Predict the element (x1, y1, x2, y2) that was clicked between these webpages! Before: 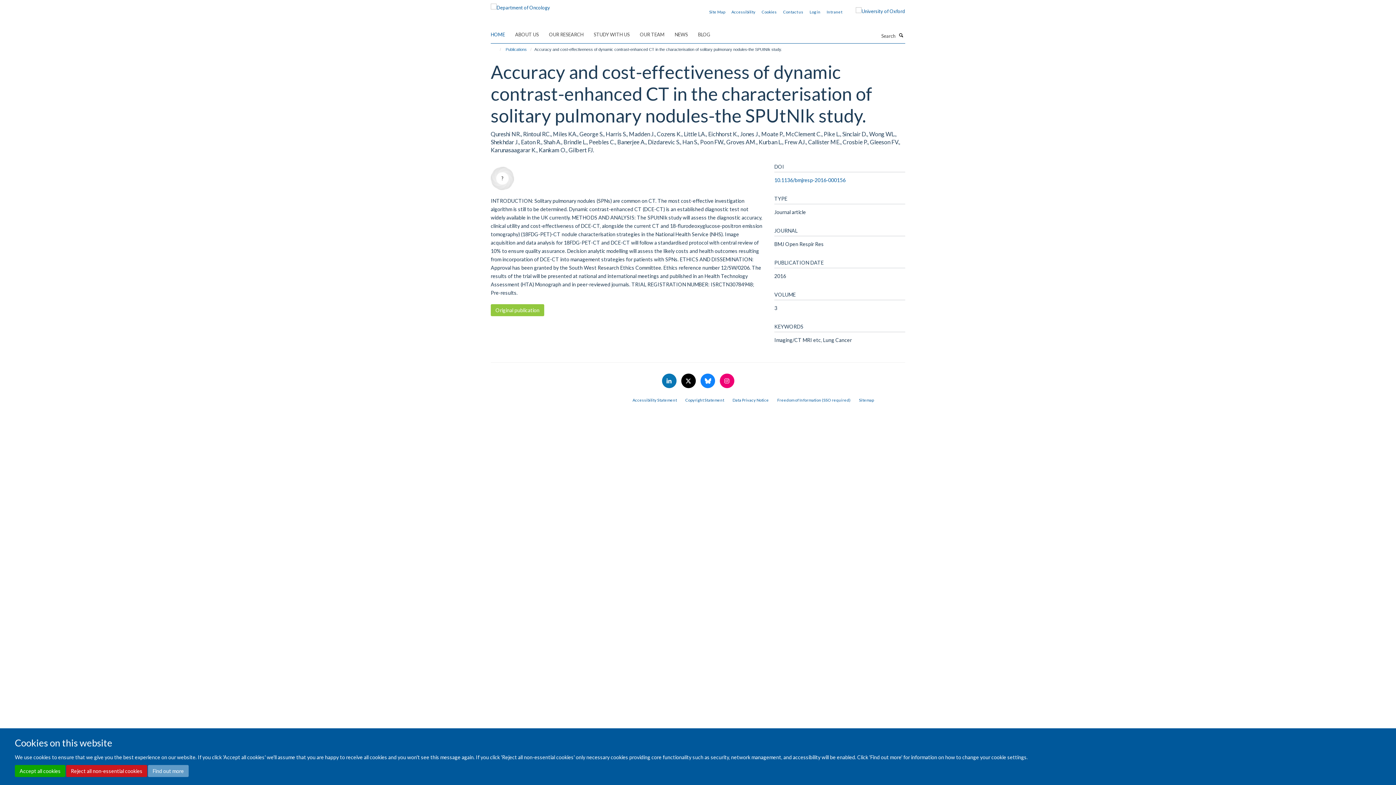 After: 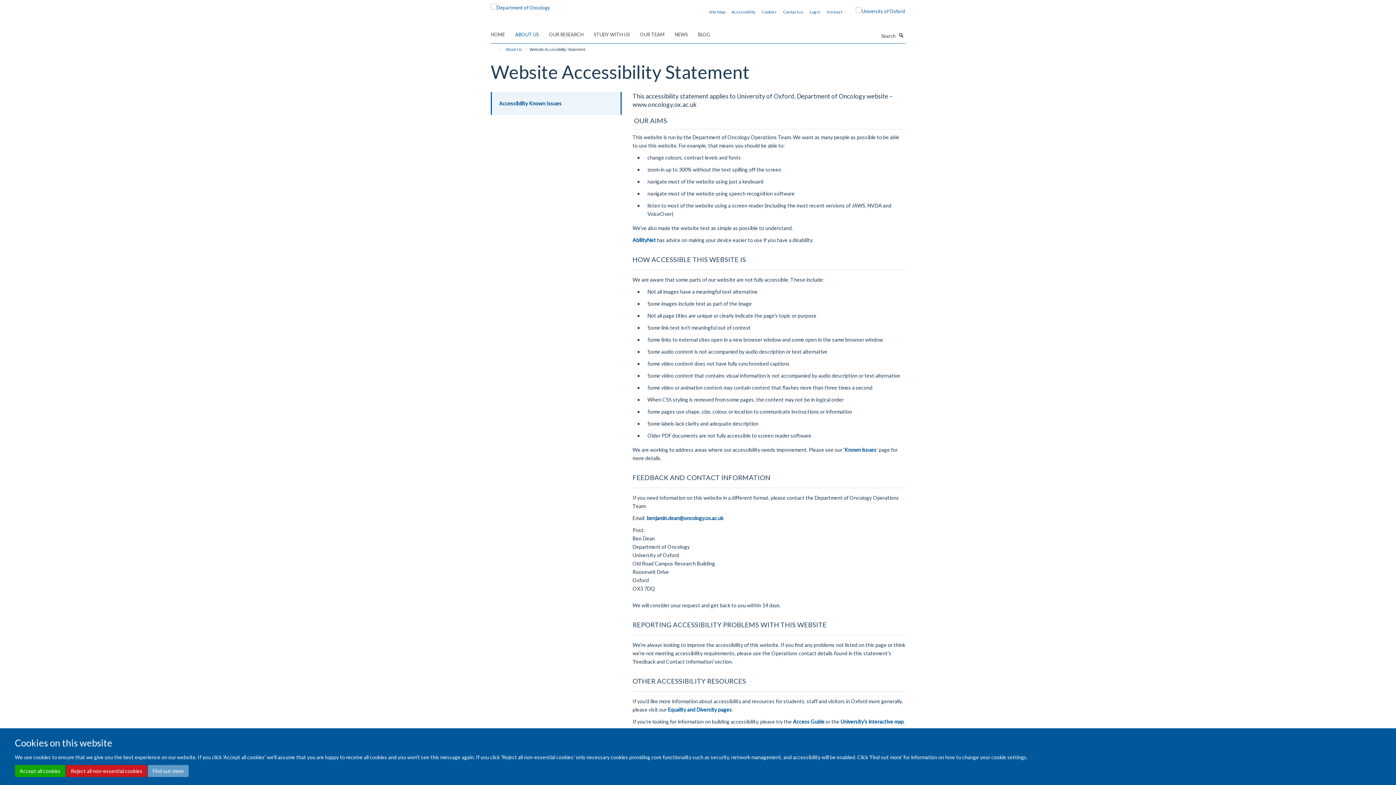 Action: label: Accessibility Statement bbox: (632, 397, 677, 402)